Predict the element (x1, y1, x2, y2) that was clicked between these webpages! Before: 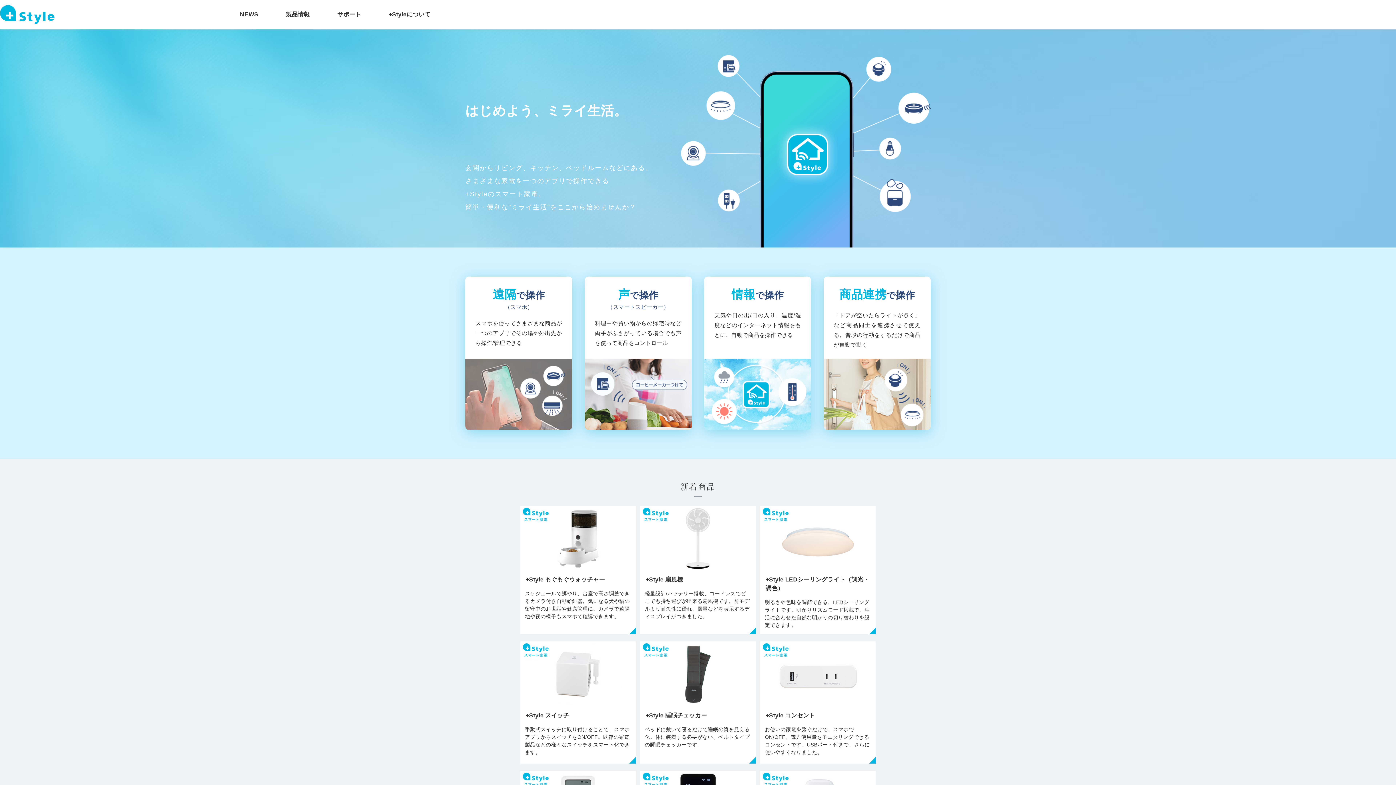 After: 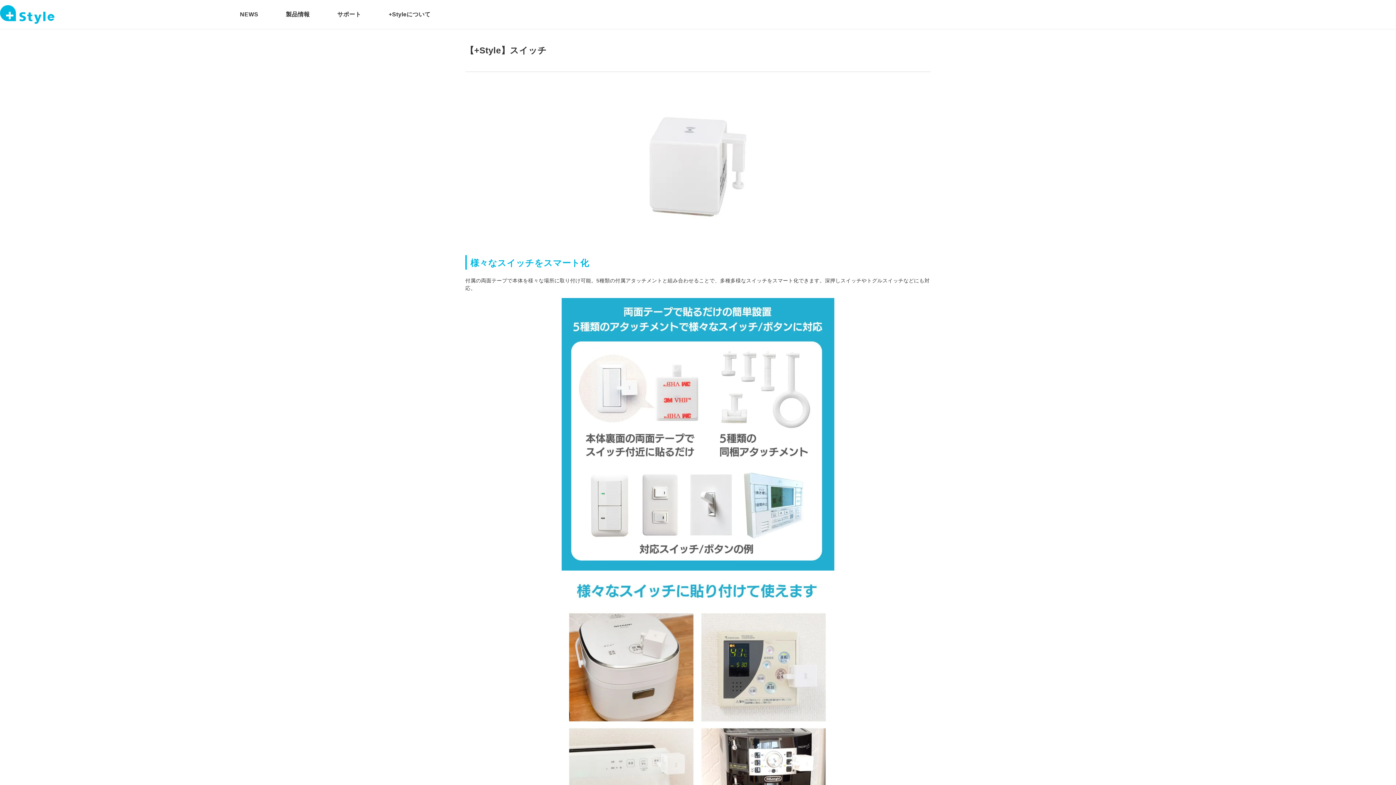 Action: bbox: (520, 641, 636, 764) label: +Style スイッチ
手動式スイッチに取り付けることで、スマホアプリからスイッチをON/OFF。既存の家電製品などの様々なスイッチをスマート化できます。